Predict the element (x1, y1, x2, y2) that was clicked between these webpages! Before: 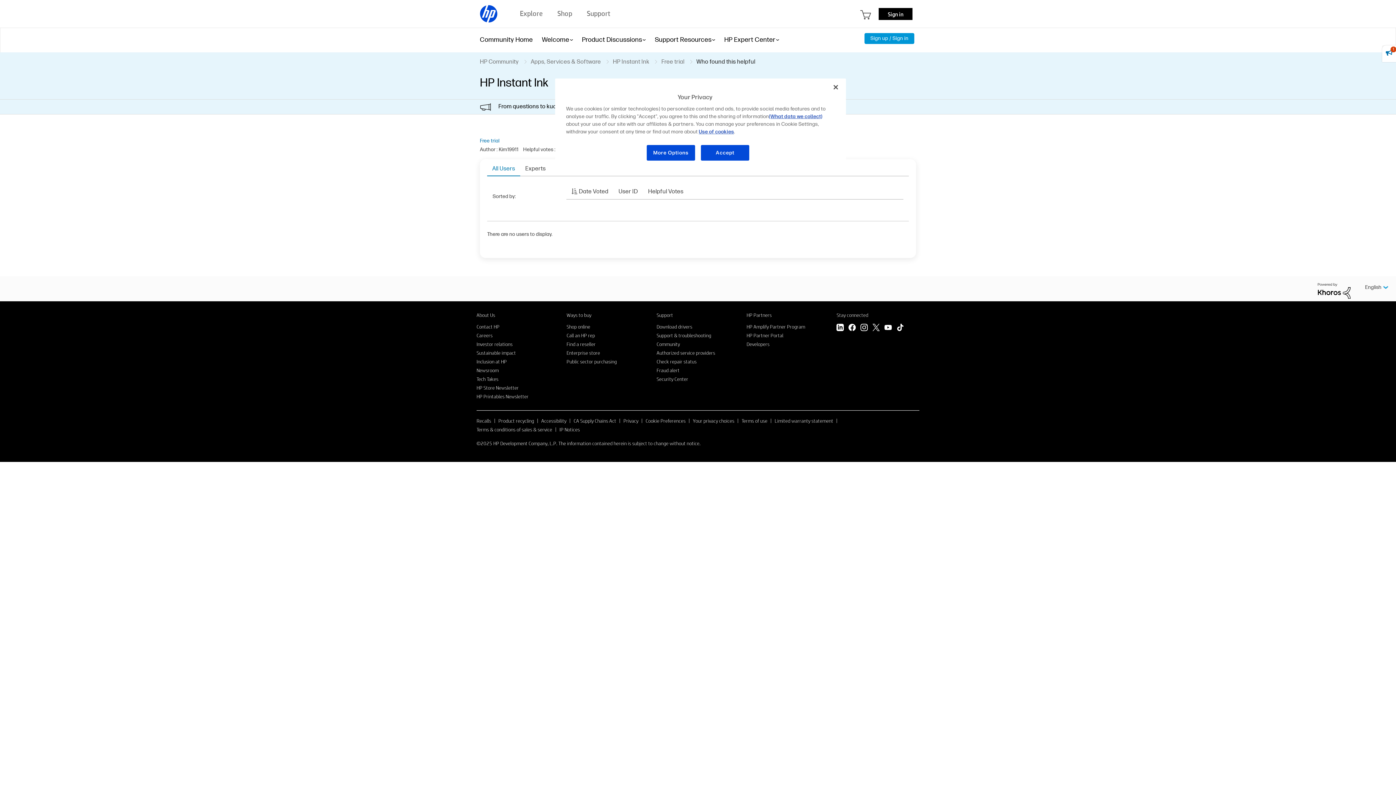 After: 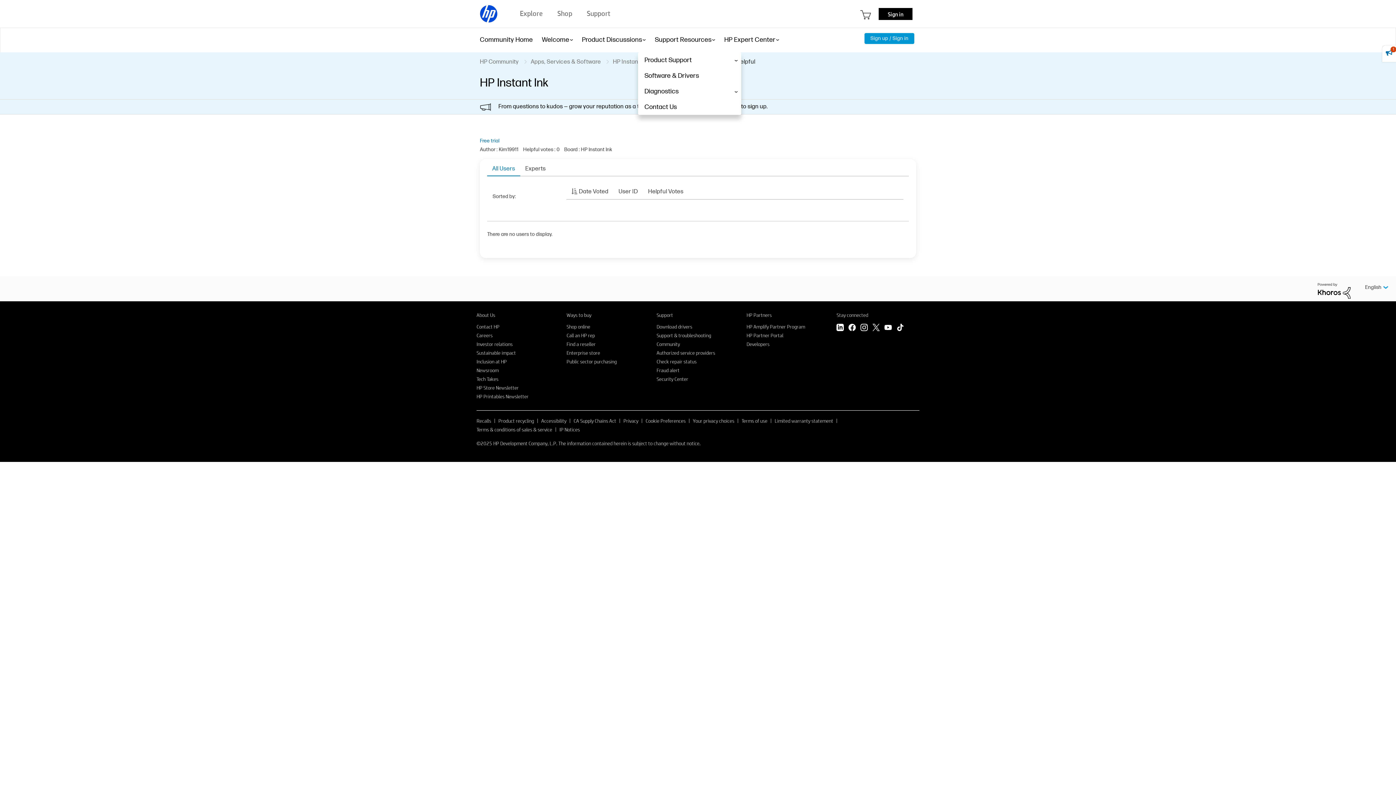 Action: label: Support Resources bbox: (654, 27, 711, 52)